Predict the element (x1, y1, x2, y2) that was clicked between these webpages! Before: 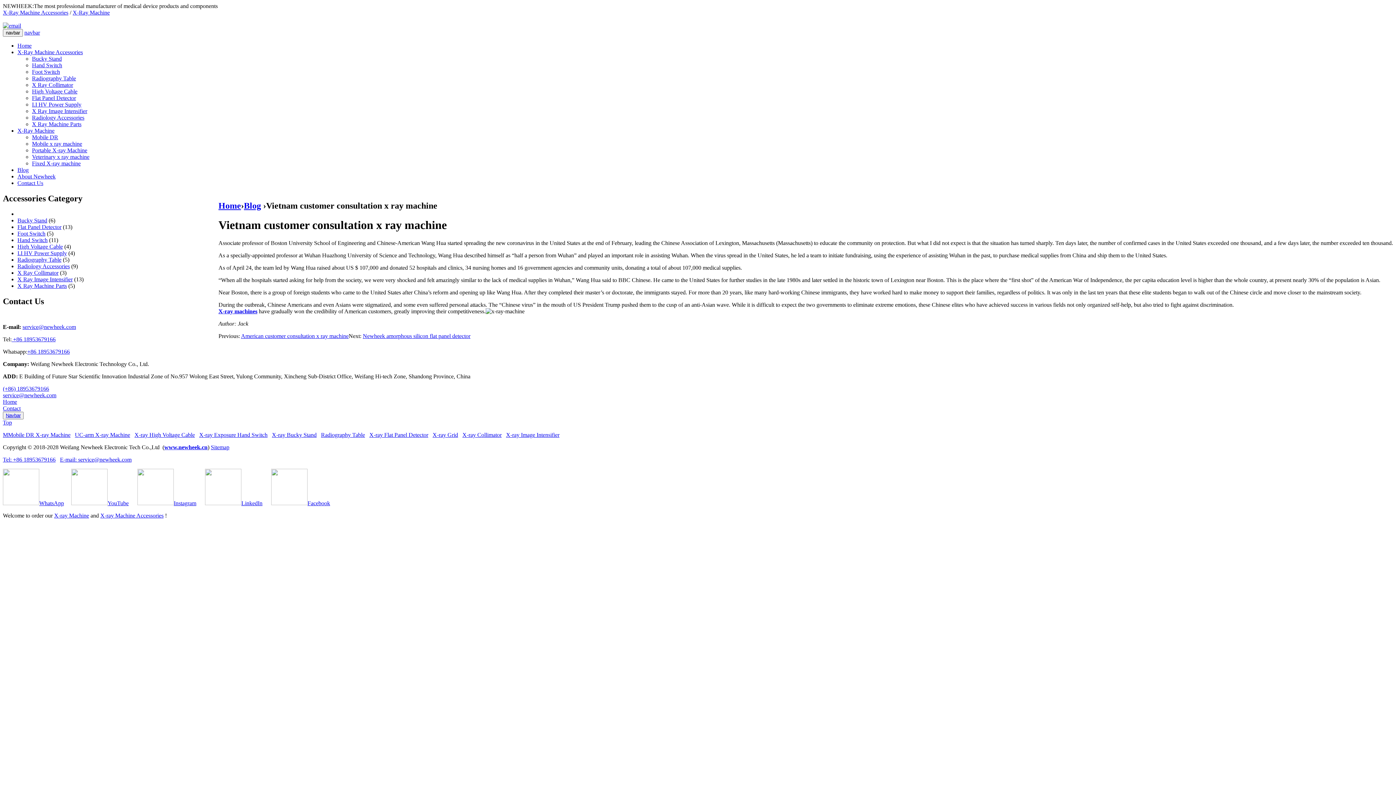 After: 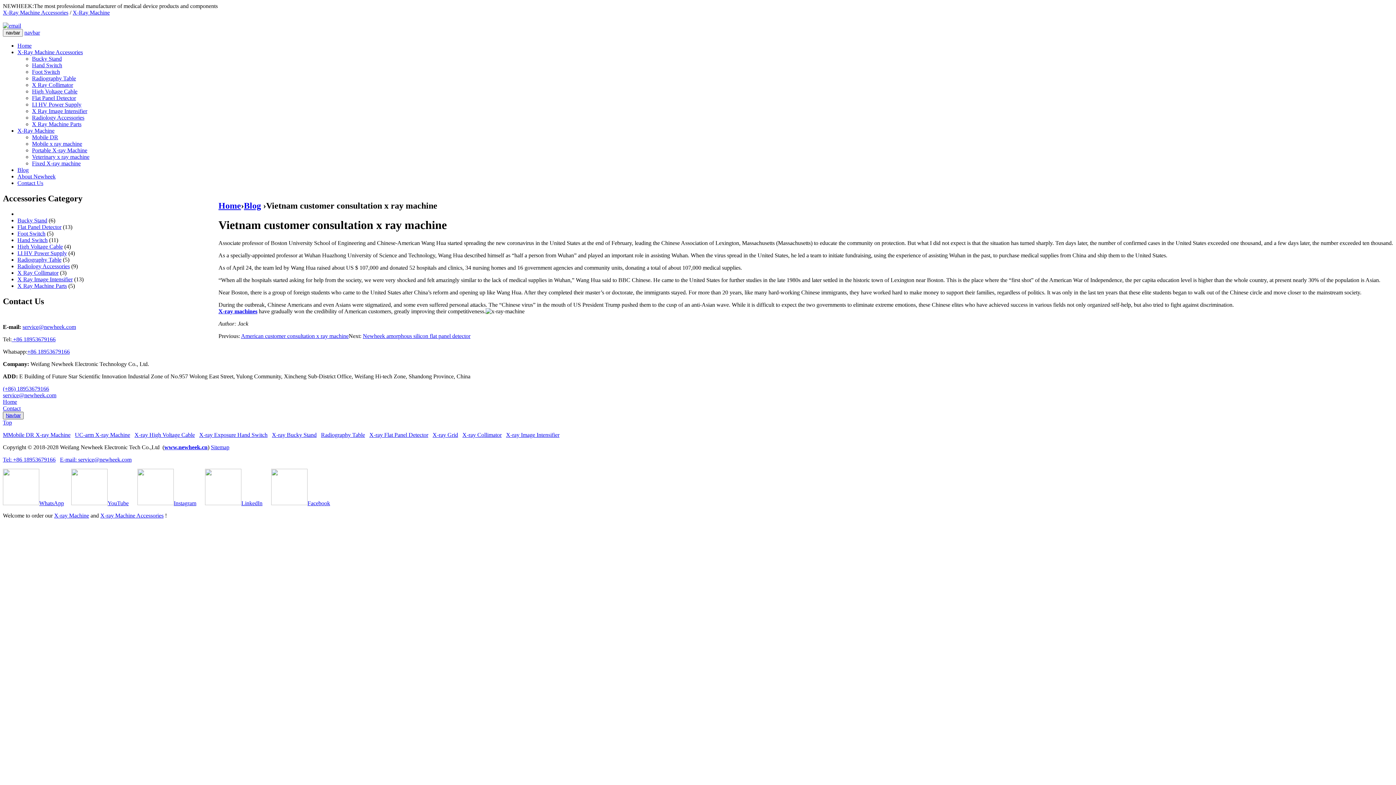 Action: bbox: (2, 411, 23, 419) label: Navbar